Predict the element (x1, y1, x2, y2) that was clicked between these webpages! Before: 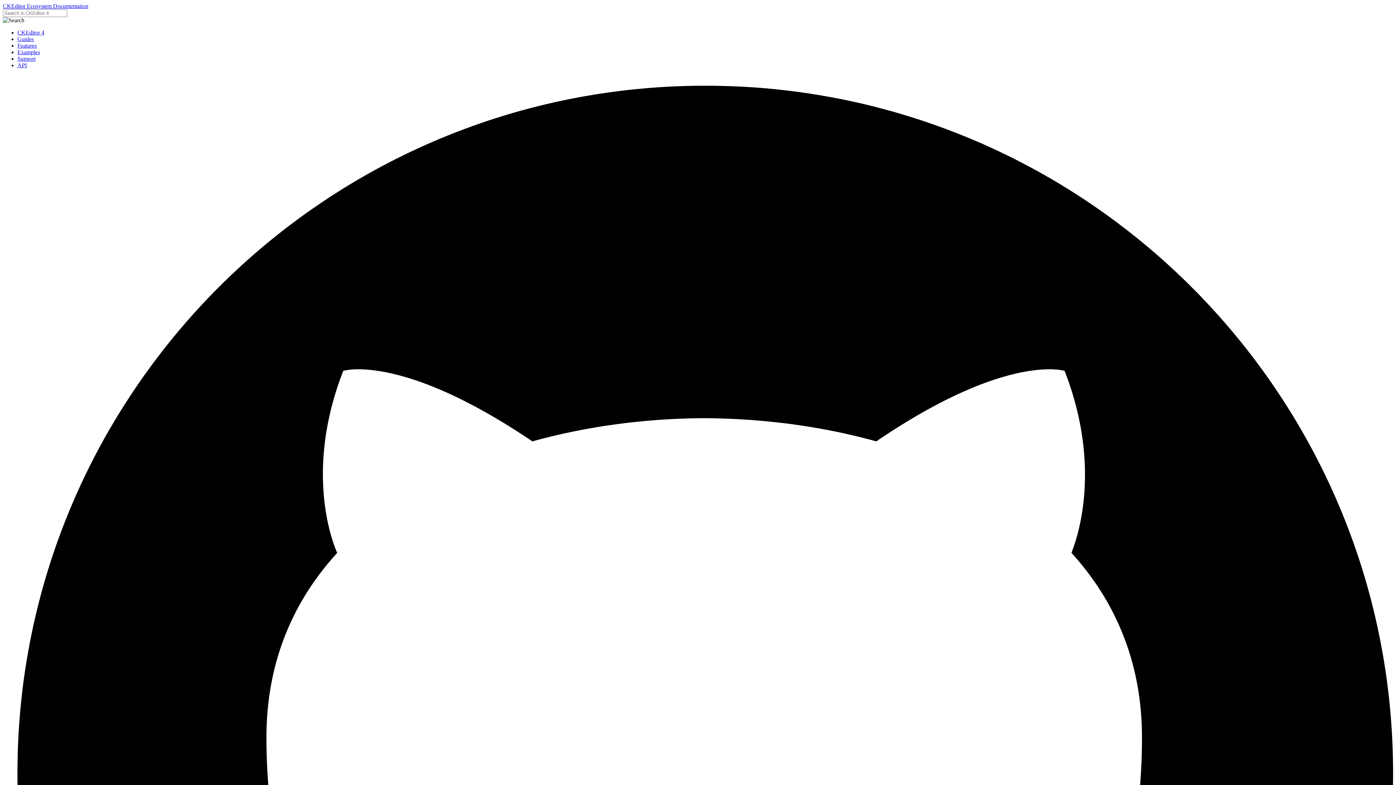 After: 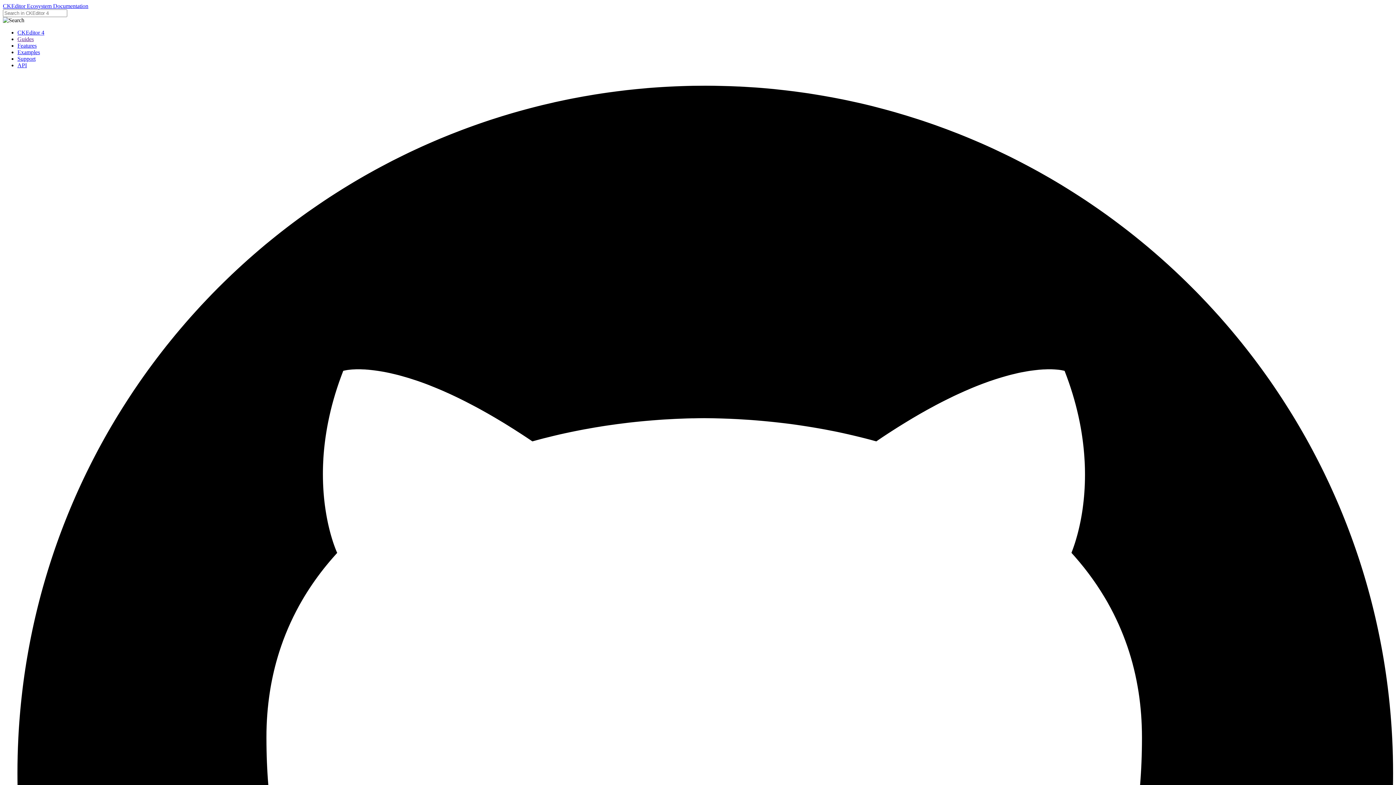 Action: bbox: (17, 36, 33, 42) label: Guides